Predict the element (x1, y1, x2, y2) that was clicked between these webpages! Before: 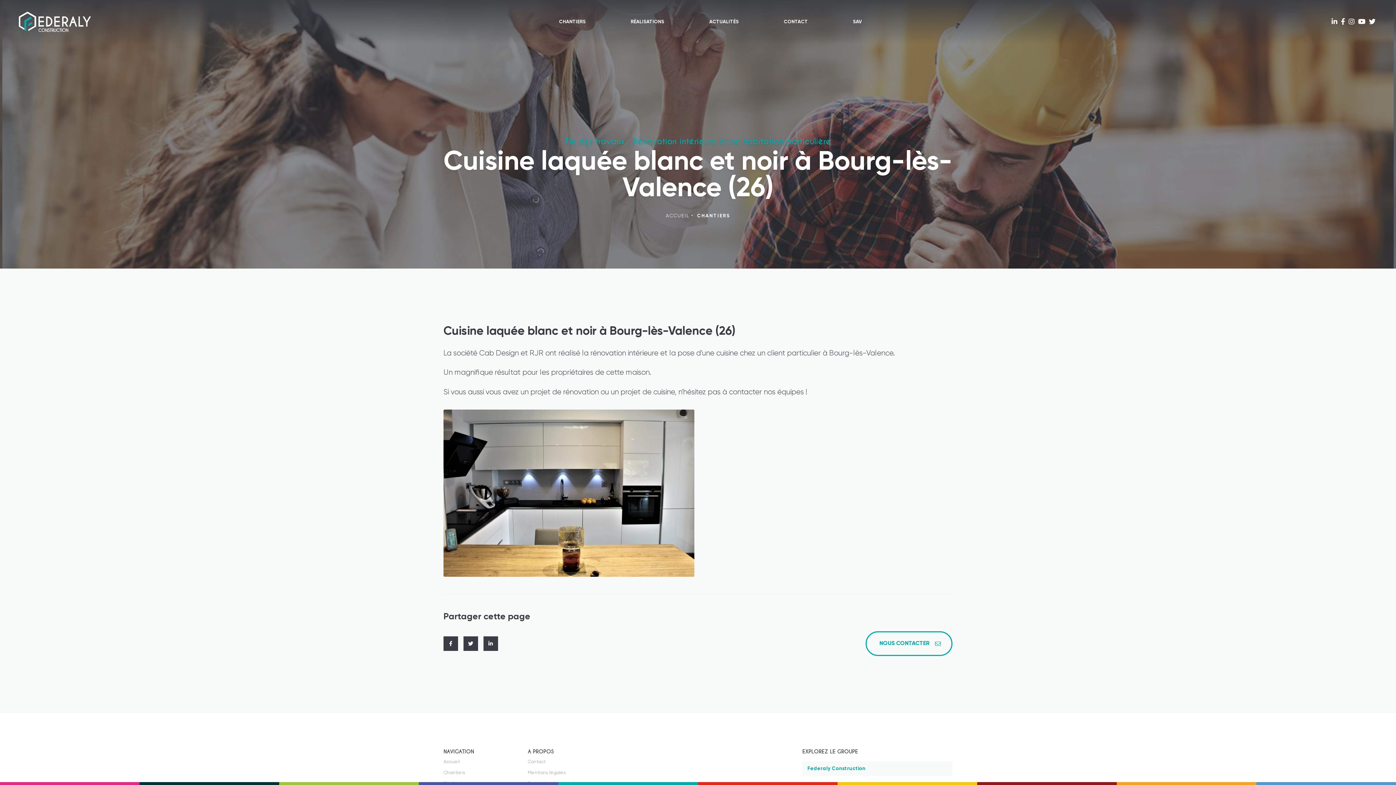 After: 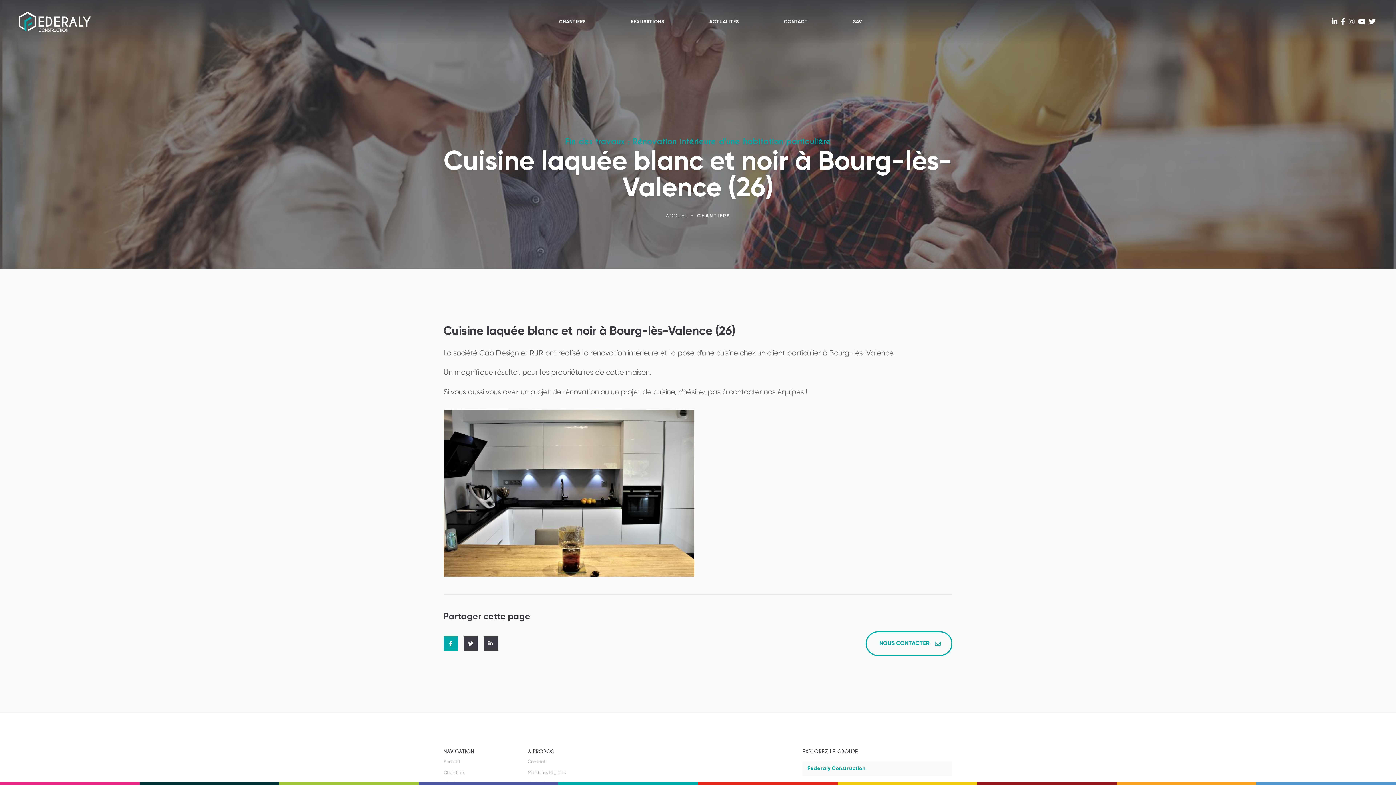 Action: label: Partager sur Facebook bbox: (443, 636, 458, 651)